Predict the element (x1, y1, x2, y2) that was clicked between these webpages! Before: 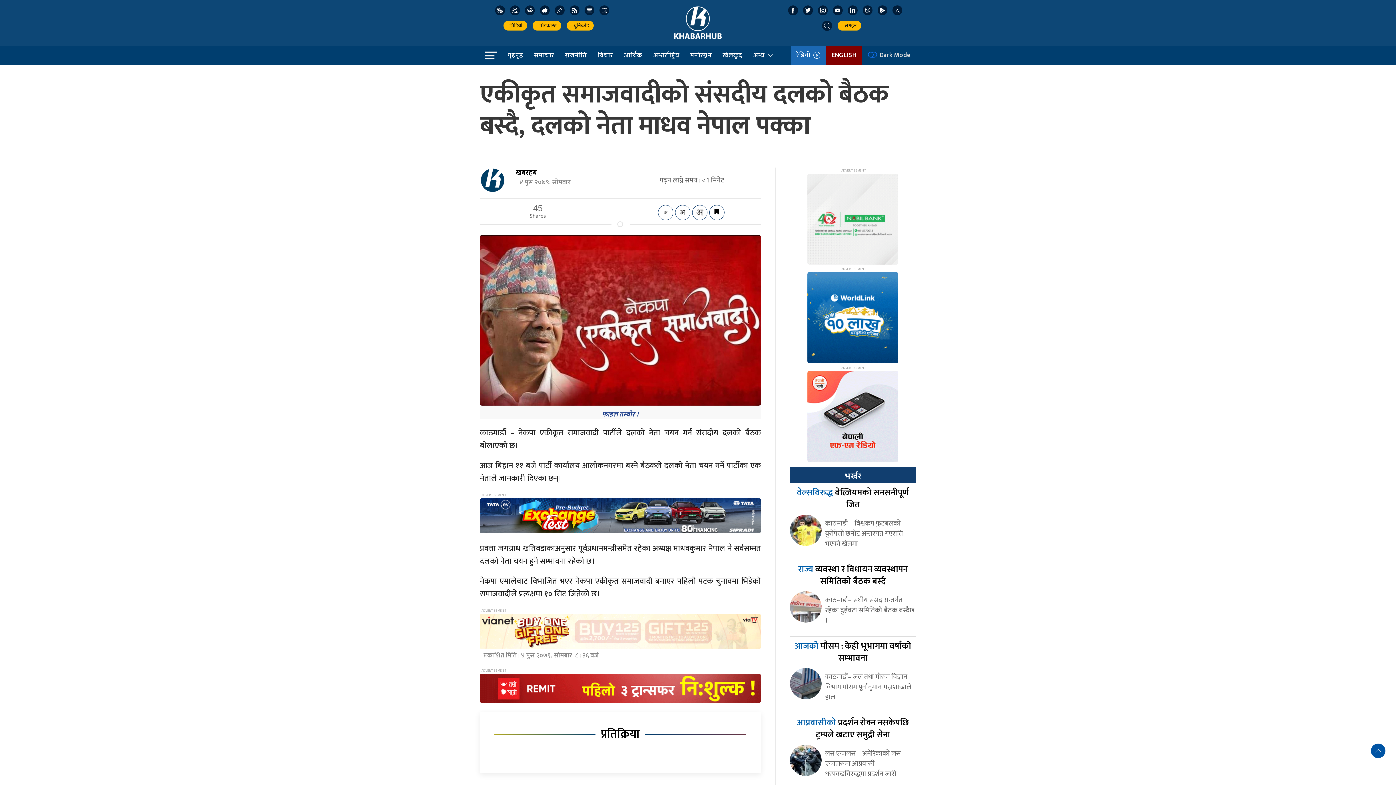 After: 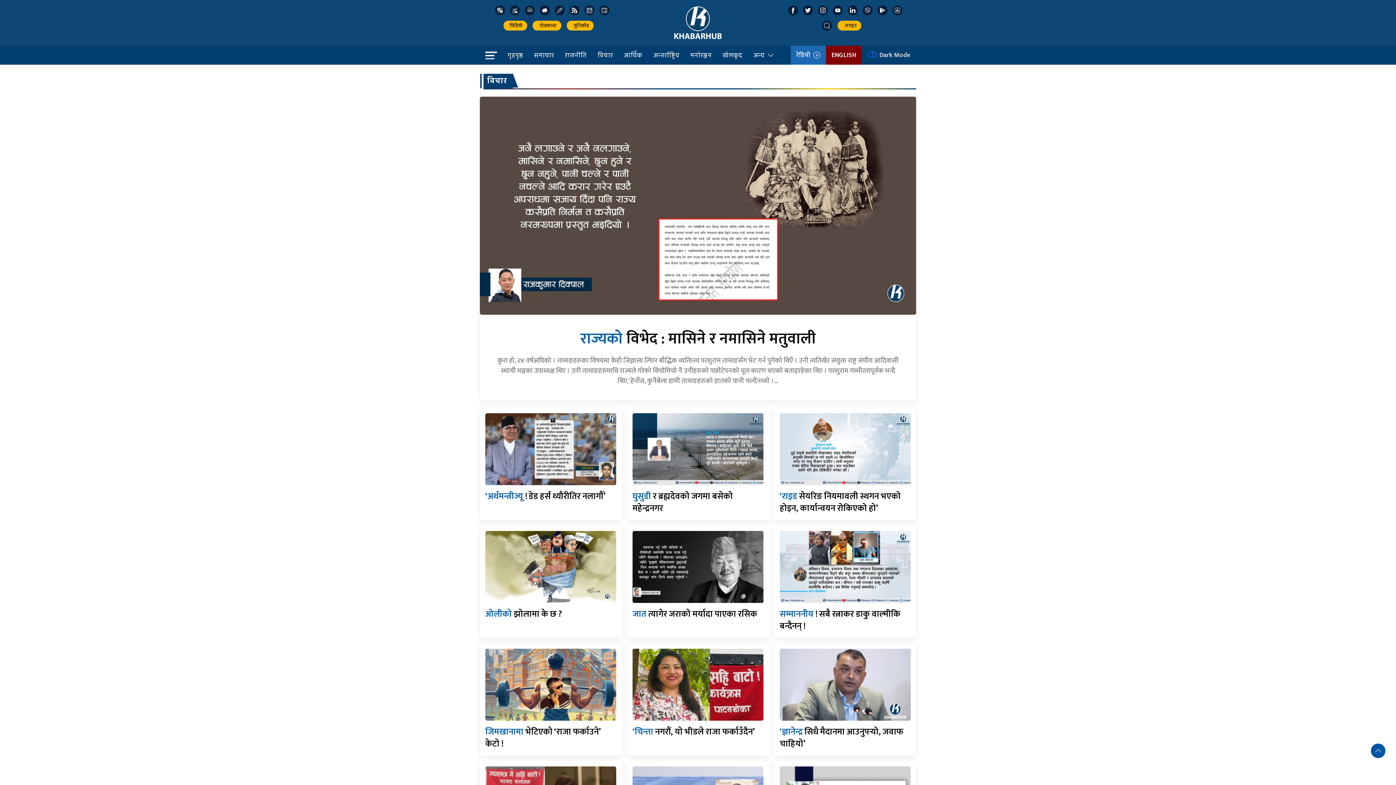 Action: label: विचार bbox: (592, 45, 618, 64)